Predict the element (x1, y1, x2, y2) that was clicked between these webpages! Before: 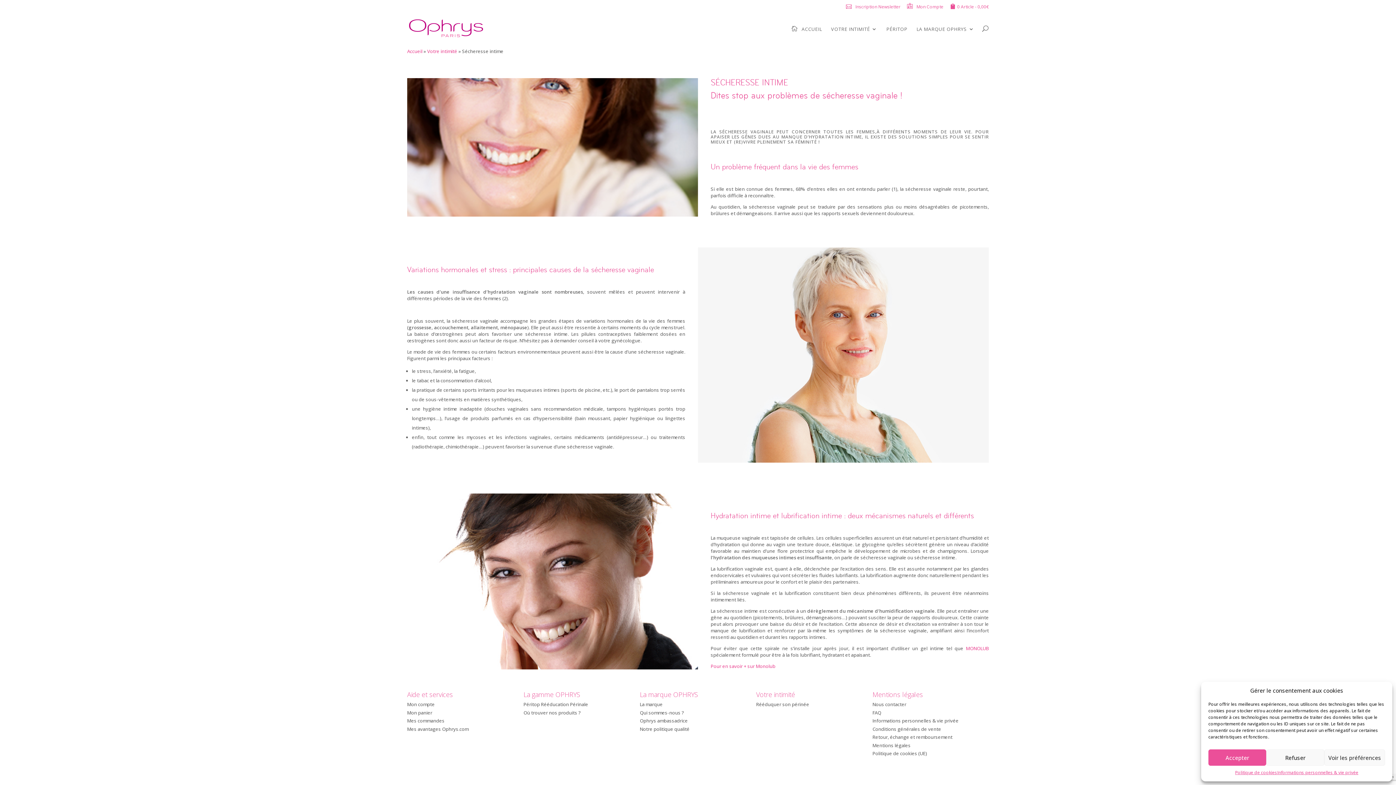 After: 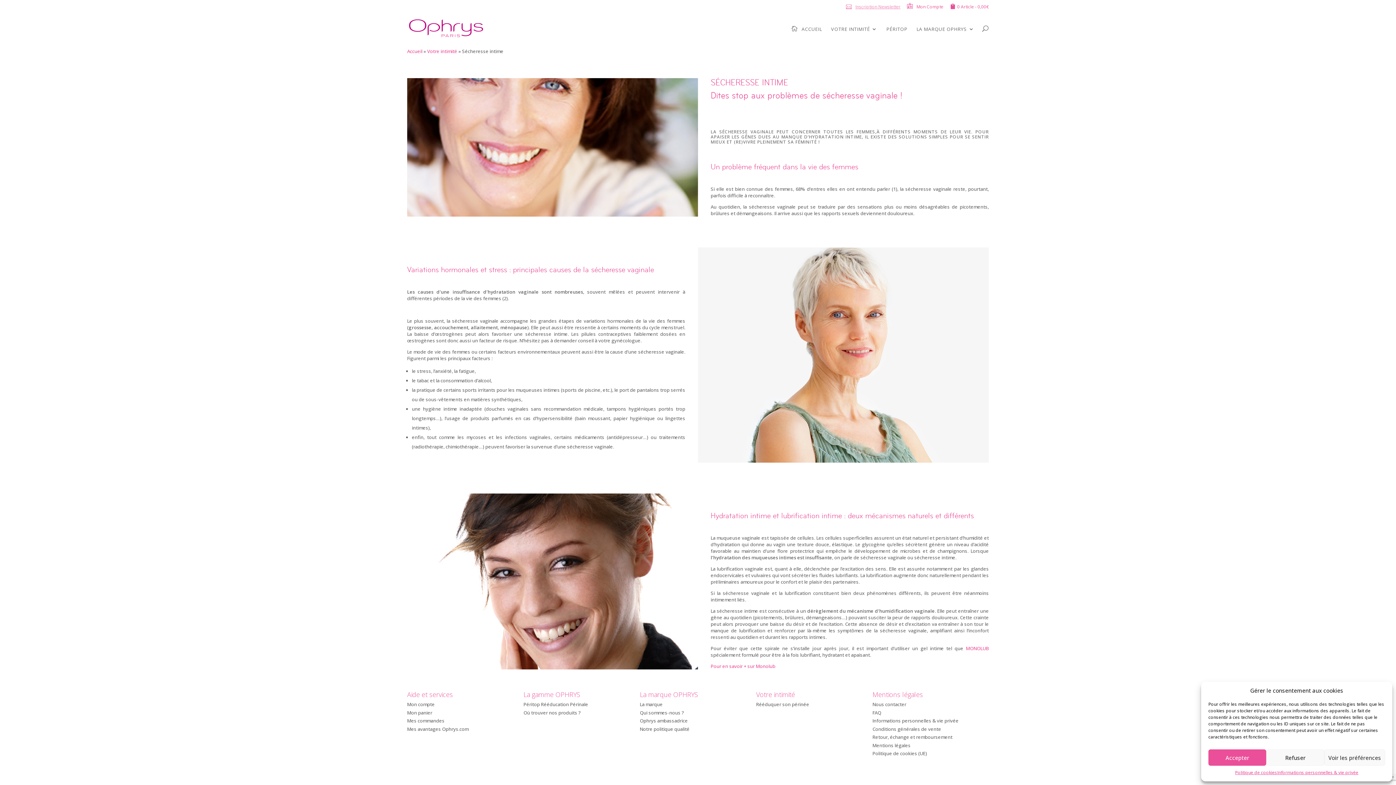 Action: bbox: (846, 3, 900, 9) label: Inscription Newsletter